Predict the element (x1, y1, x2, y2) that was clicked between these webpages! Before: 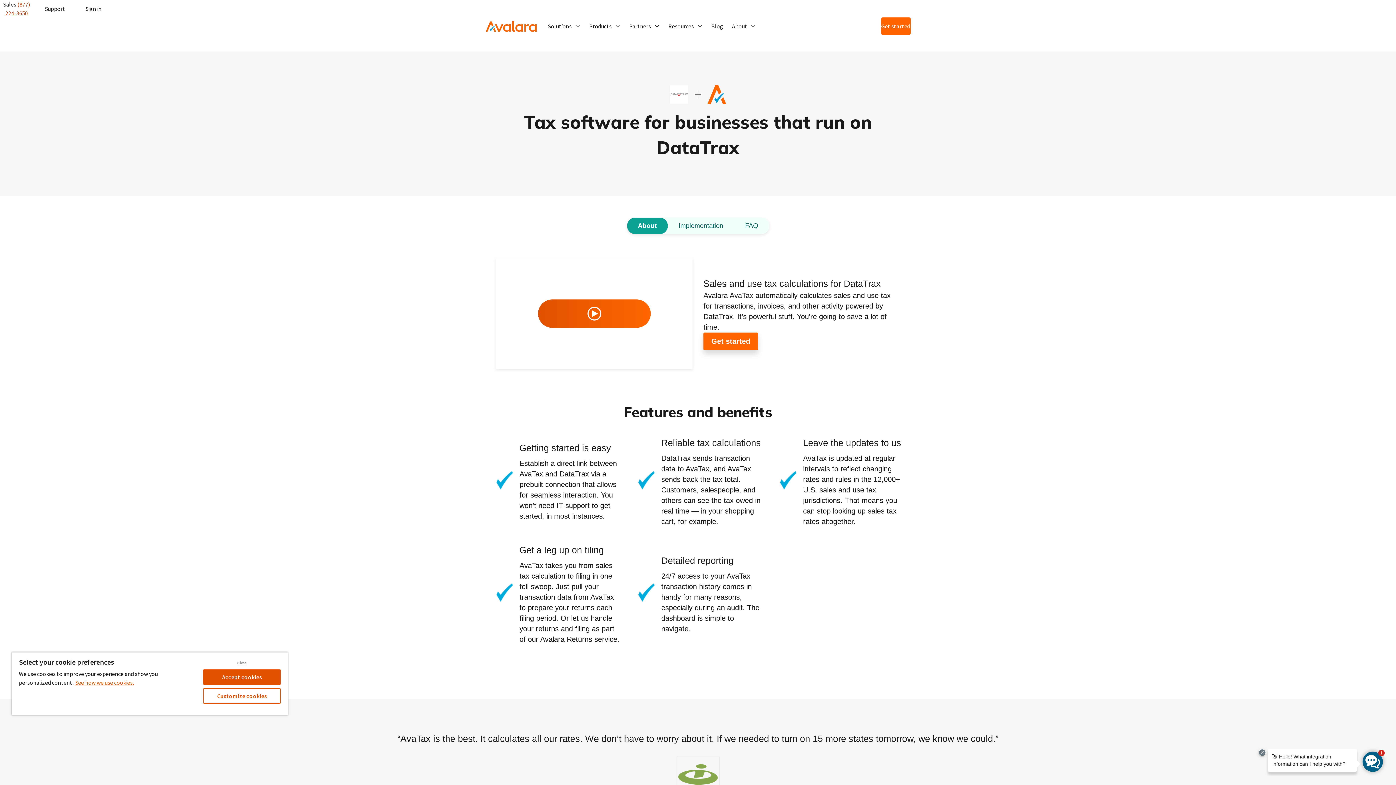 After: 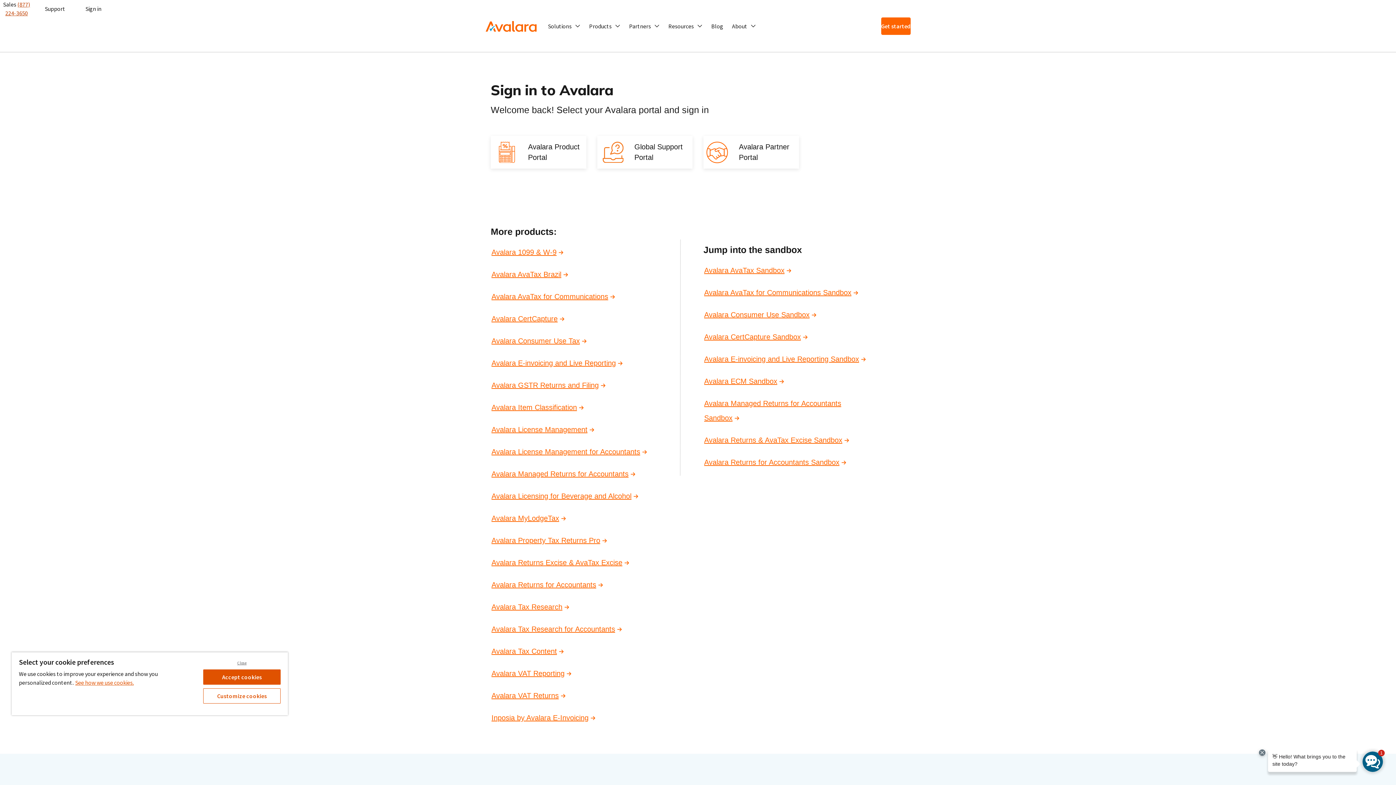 Action: bbox: (85, 5, 101, 12) label: Sign in